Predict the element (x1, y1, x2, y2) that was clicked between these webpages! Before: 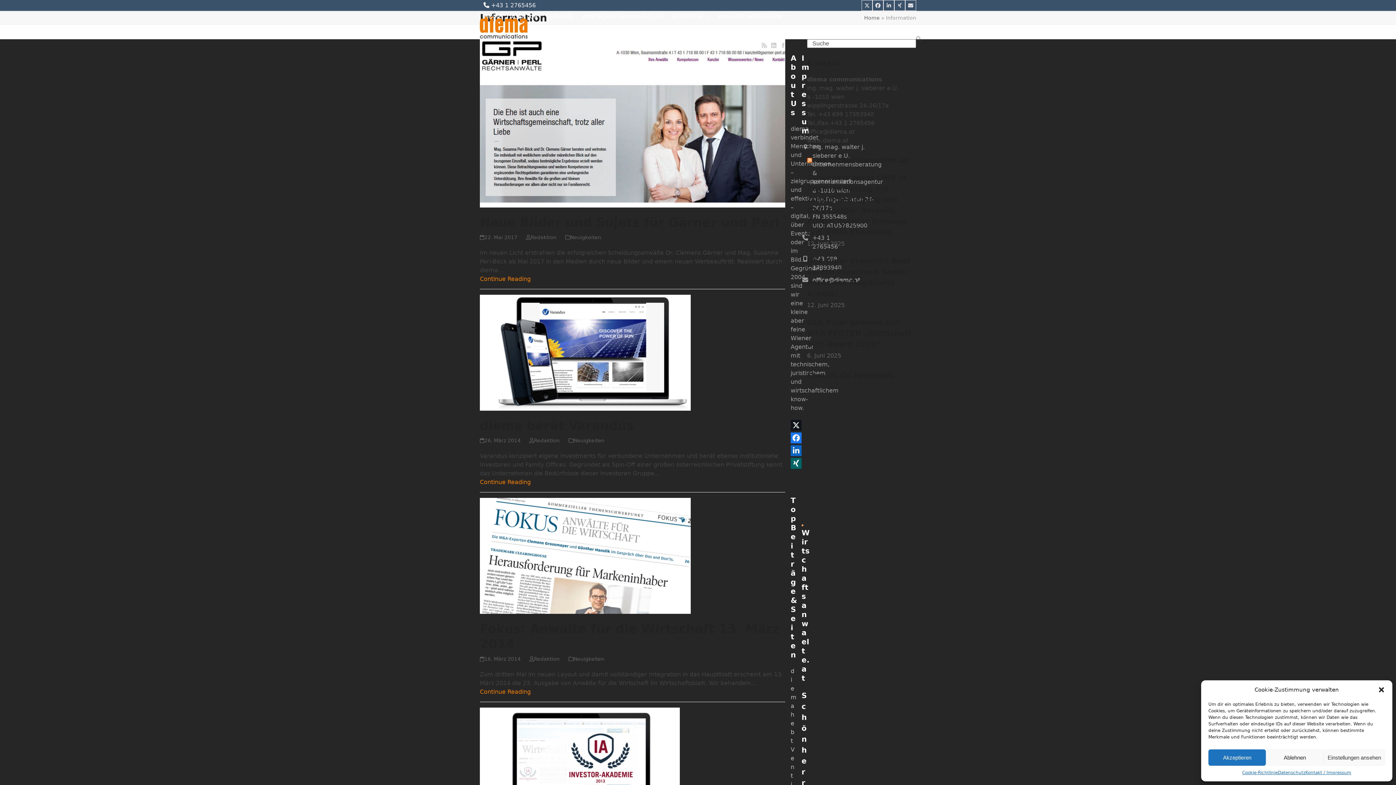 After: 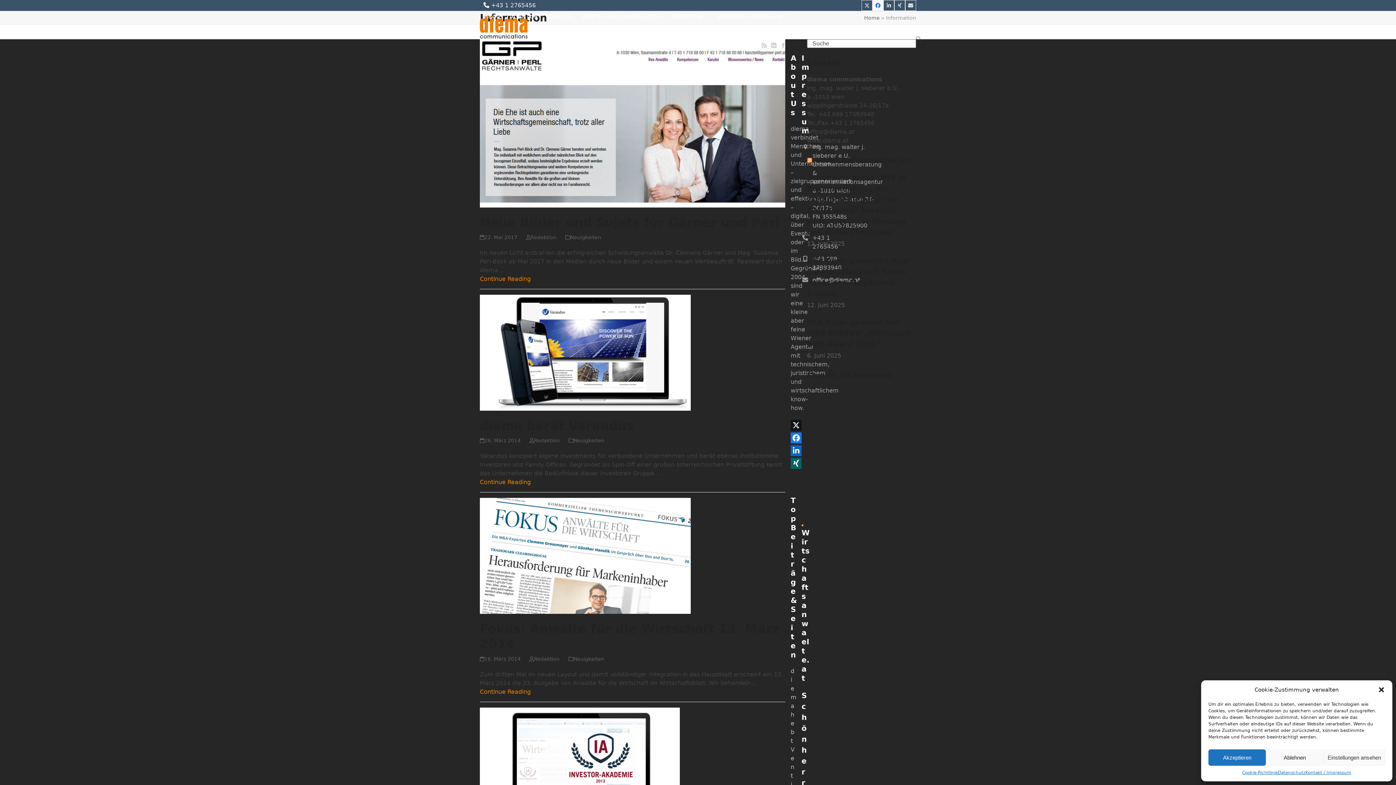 Action: bbox: (872, 0, 883, 10) label: Facebook